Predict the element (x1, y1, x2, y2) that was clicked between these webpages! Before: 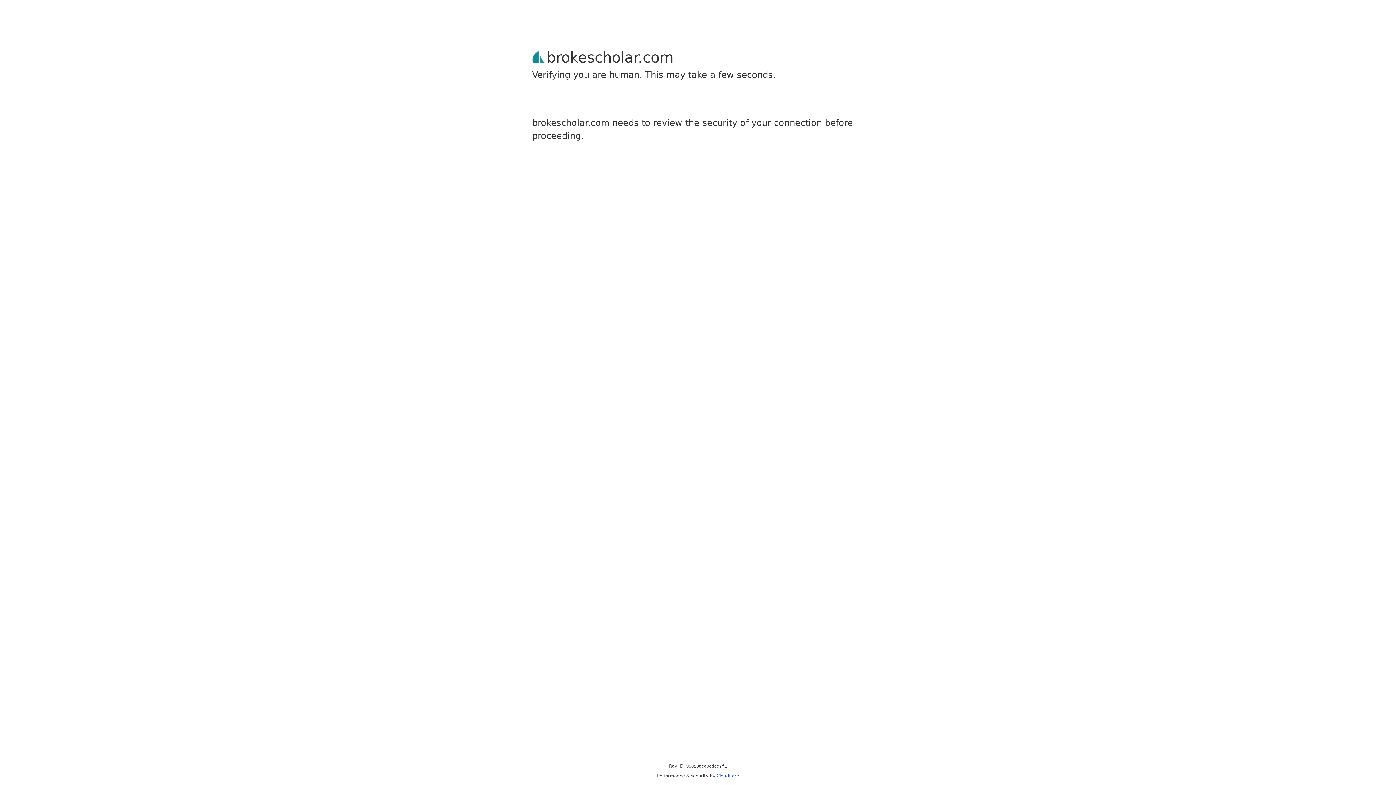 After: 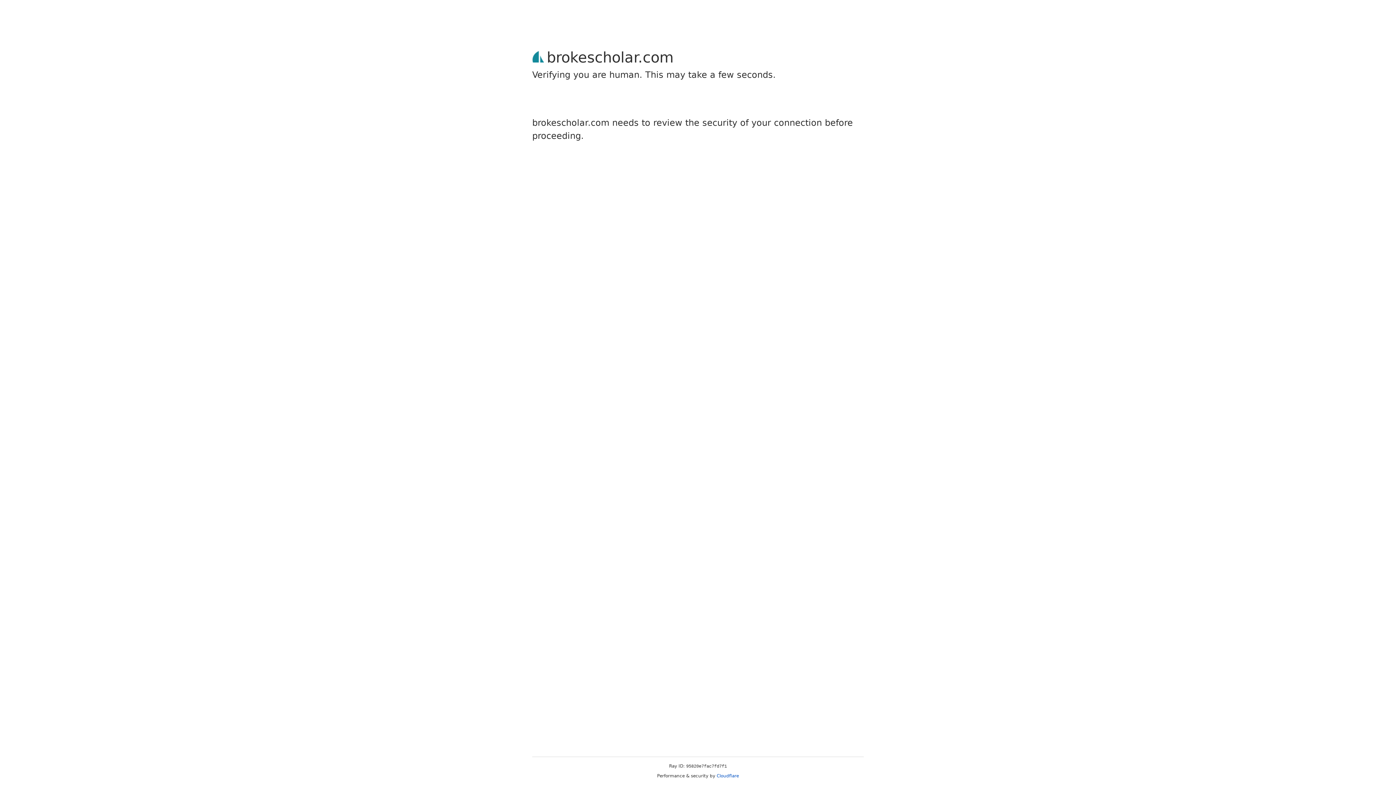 Action: bbox: (716, 773, 739, 778) label: Cloudflare